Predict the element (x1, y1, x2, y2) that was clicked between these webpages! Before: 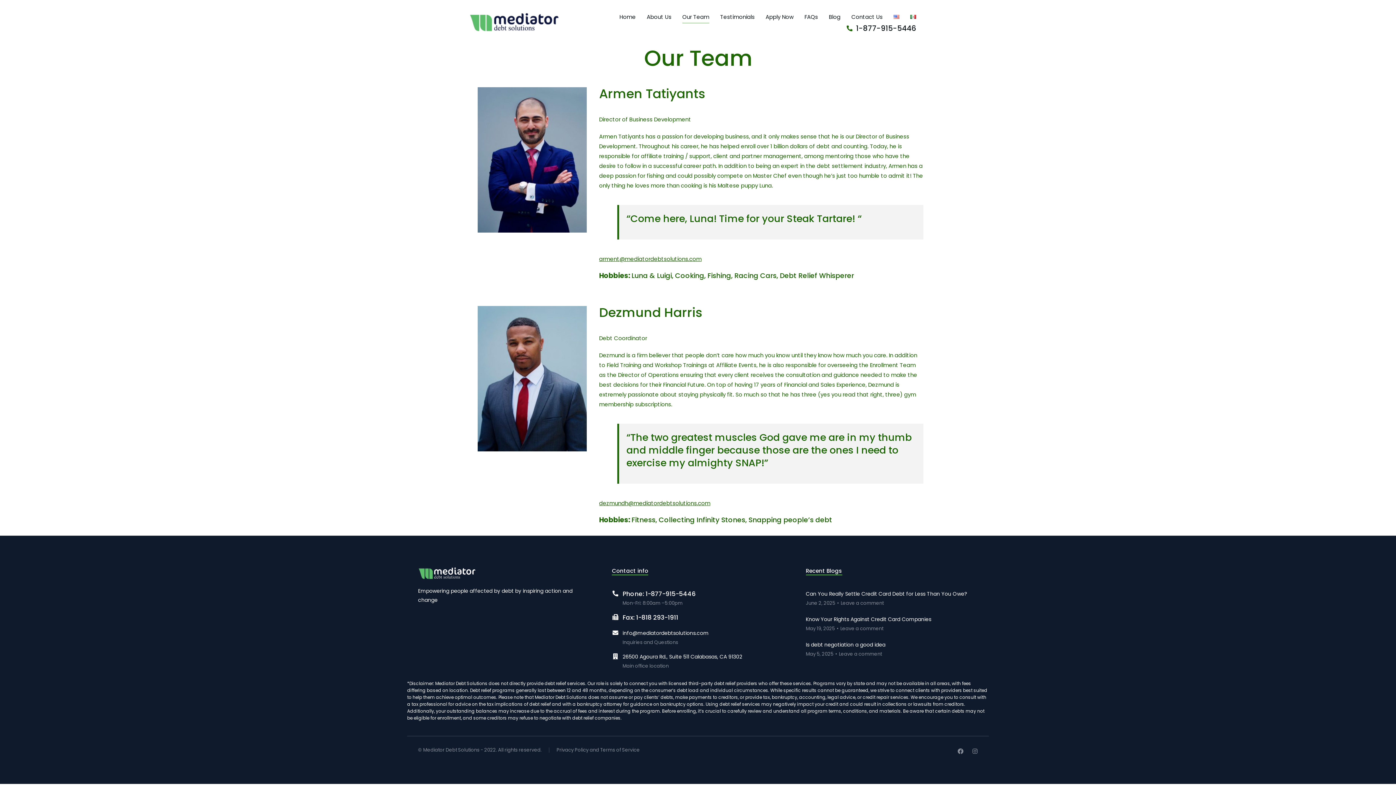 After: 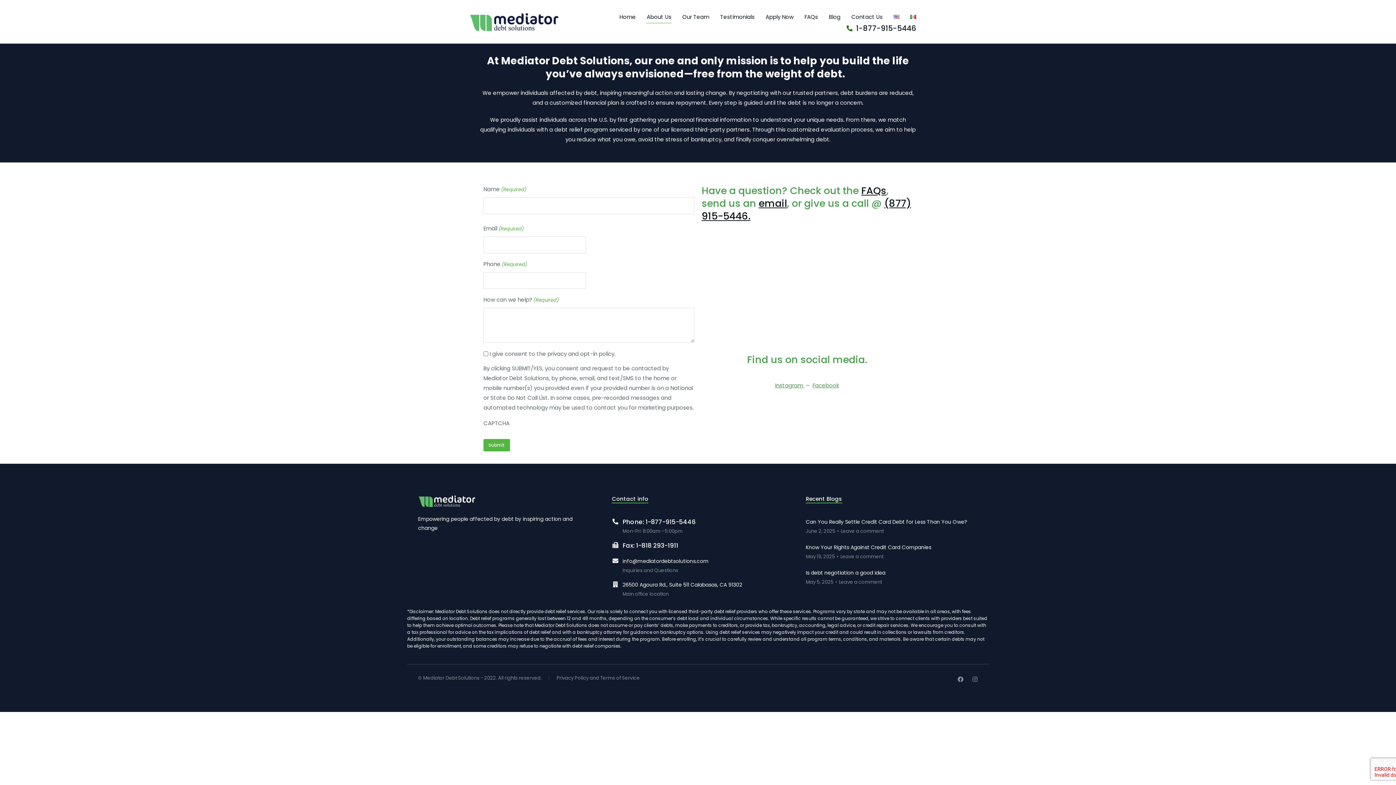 Action: label: About Us bbox: (646, 10, 671, 23)